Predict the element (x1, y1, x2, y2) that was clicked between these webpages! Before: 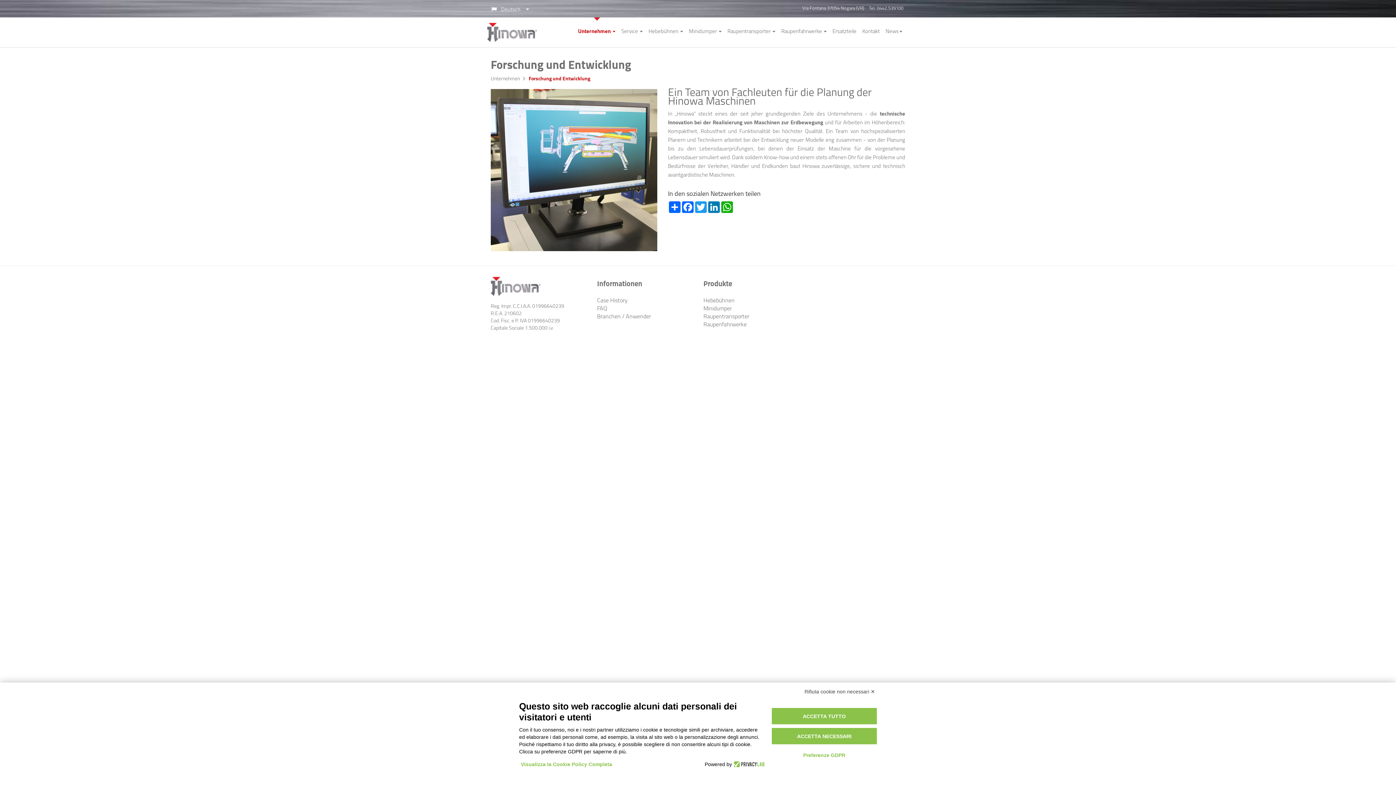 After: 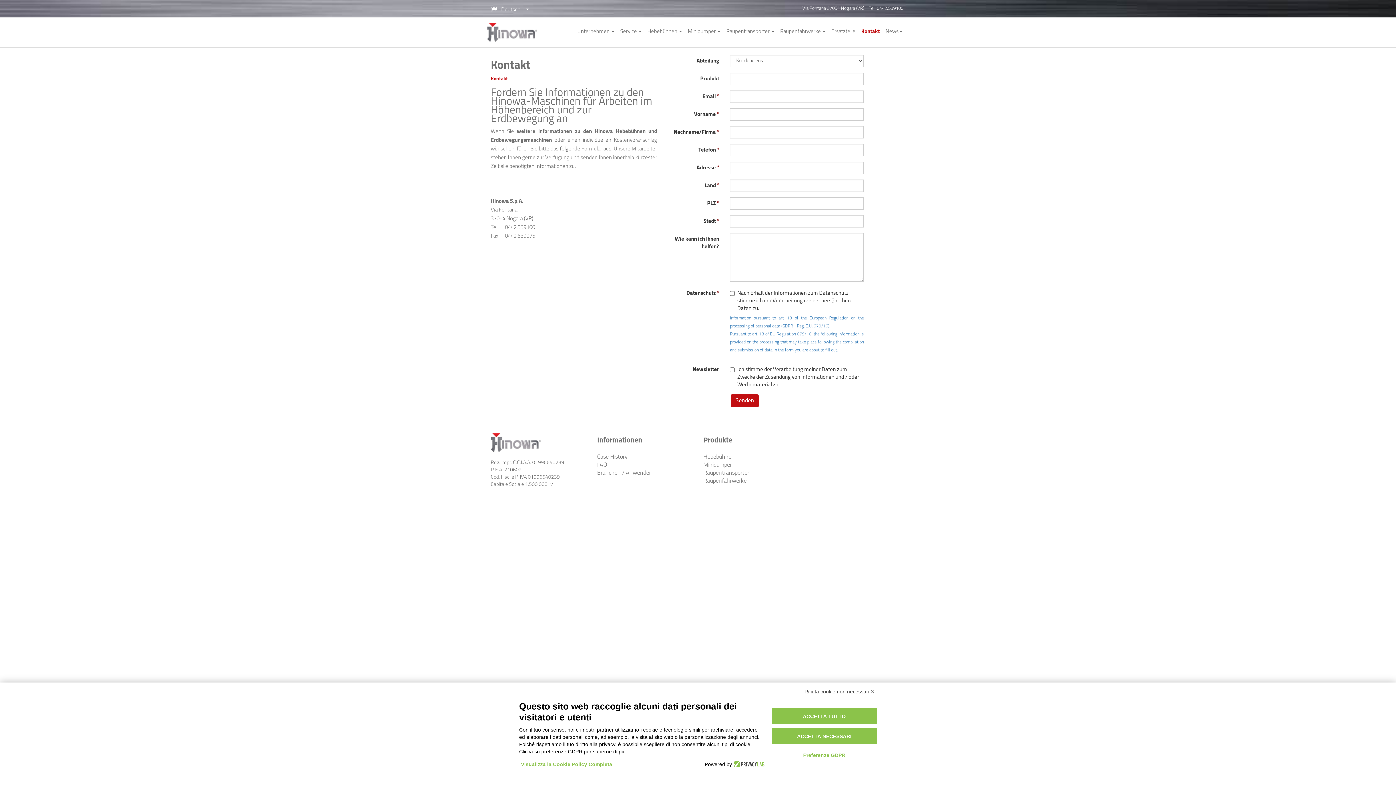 Action: bbox: (859, 17, 882, 39) label: Kontakt